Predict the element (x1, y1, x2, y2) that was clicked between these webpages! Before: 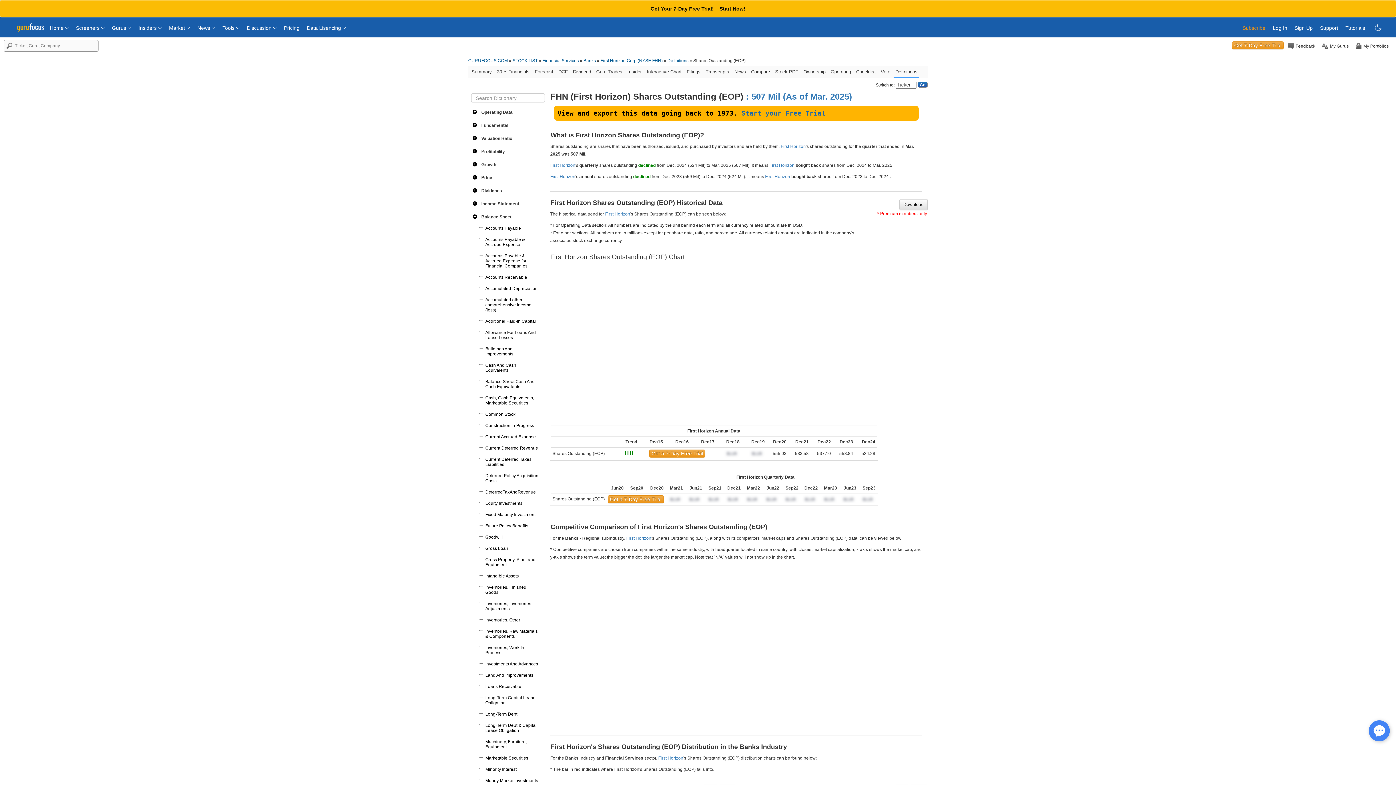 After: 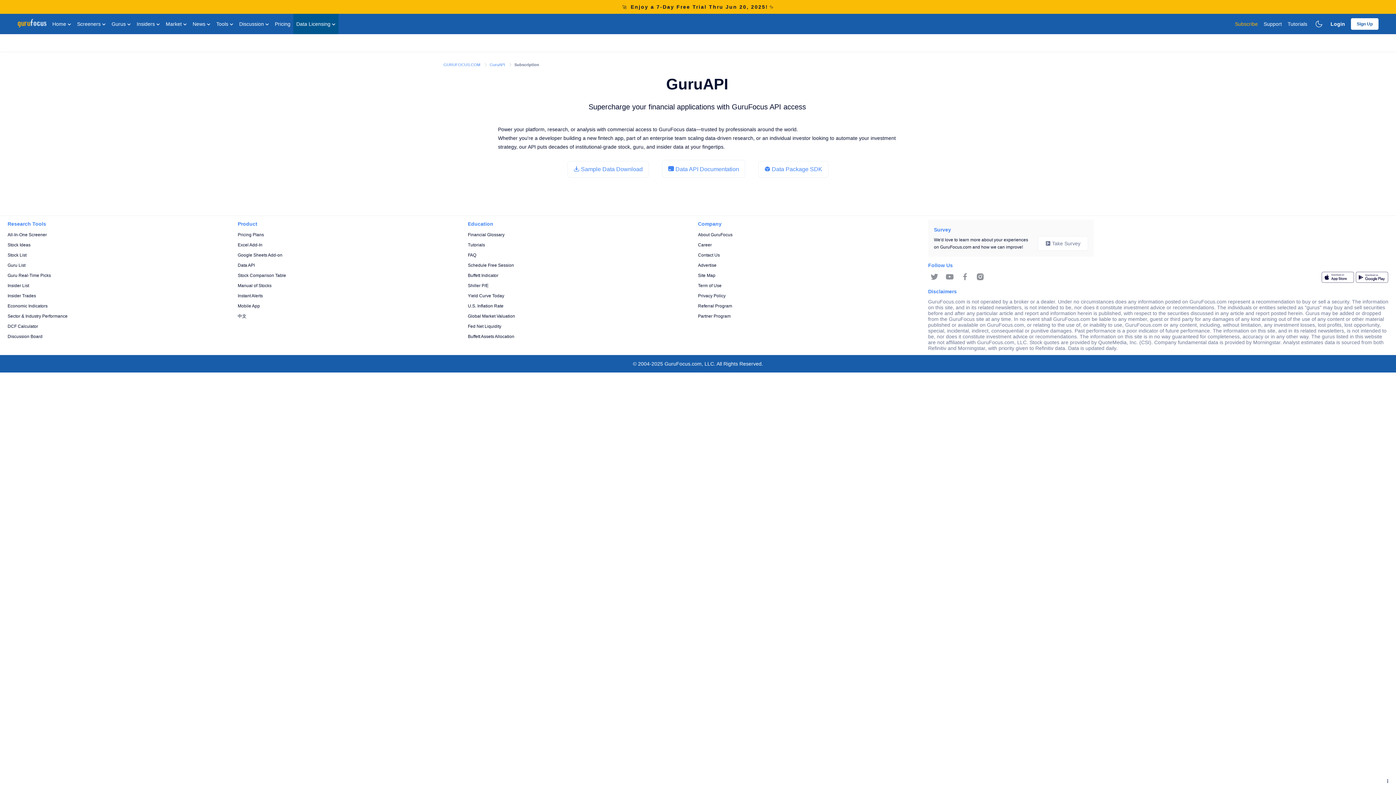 Action: bbox: (306, 18, 346, 30) label: Data Lisencing 